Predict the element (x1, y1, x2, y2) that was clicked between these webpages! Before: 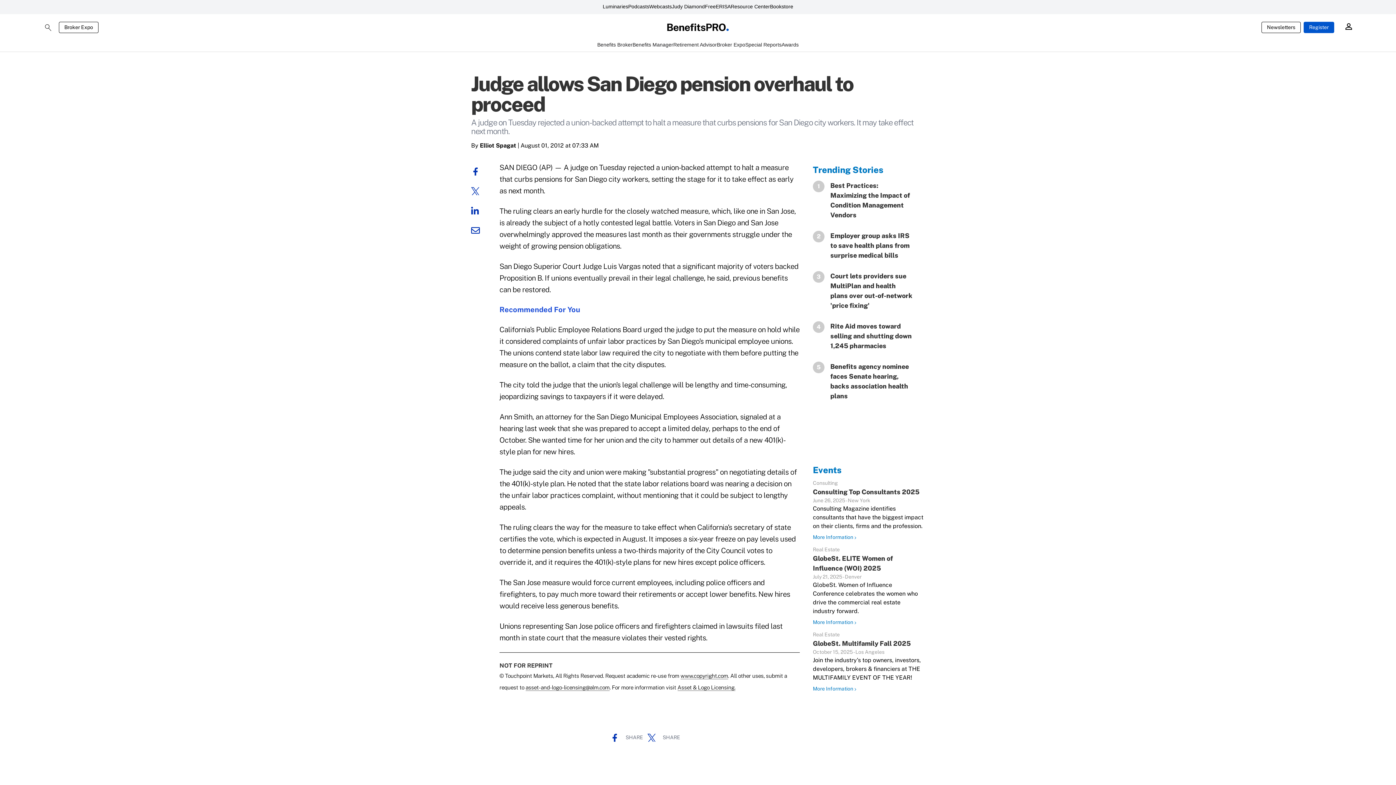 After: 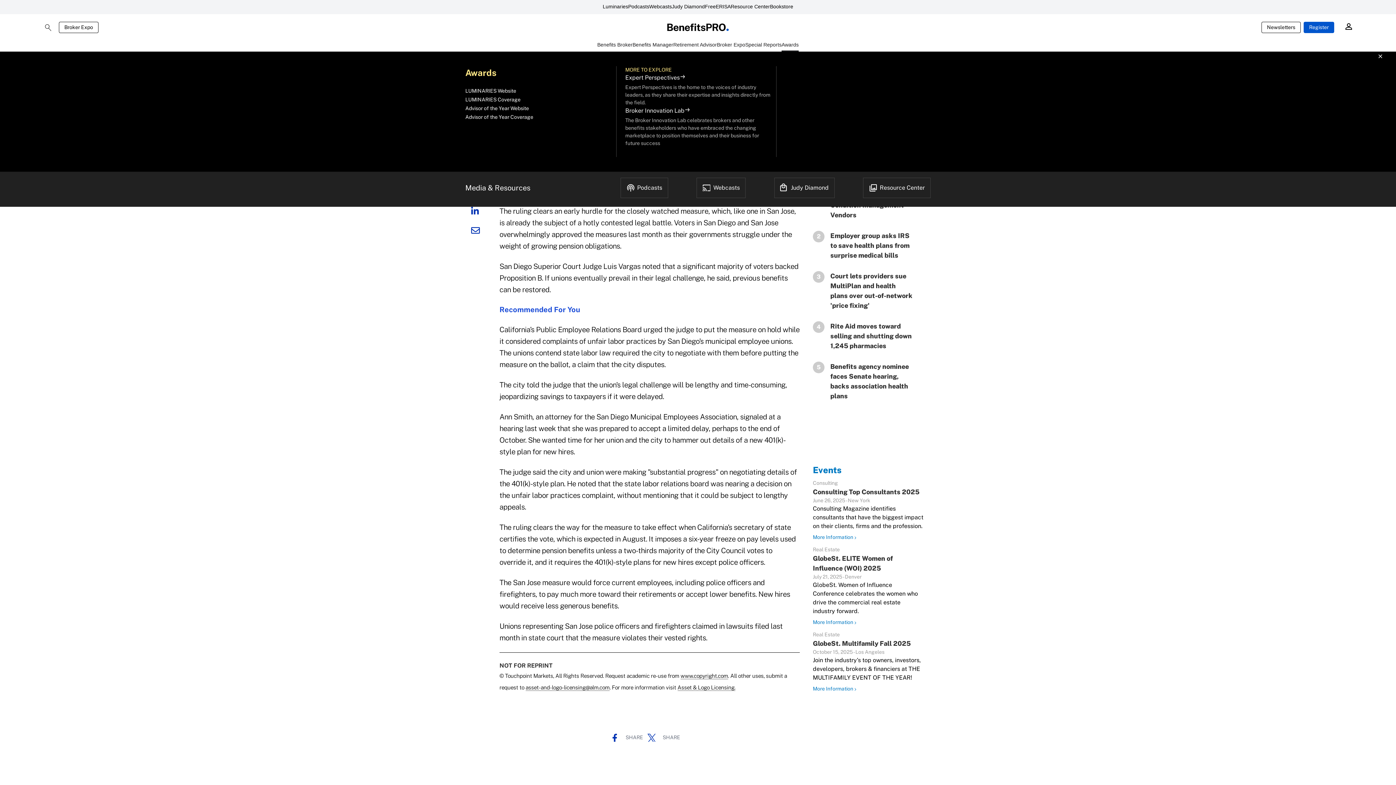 Action: label: Awards bbox: (781, 41, 798, 51)